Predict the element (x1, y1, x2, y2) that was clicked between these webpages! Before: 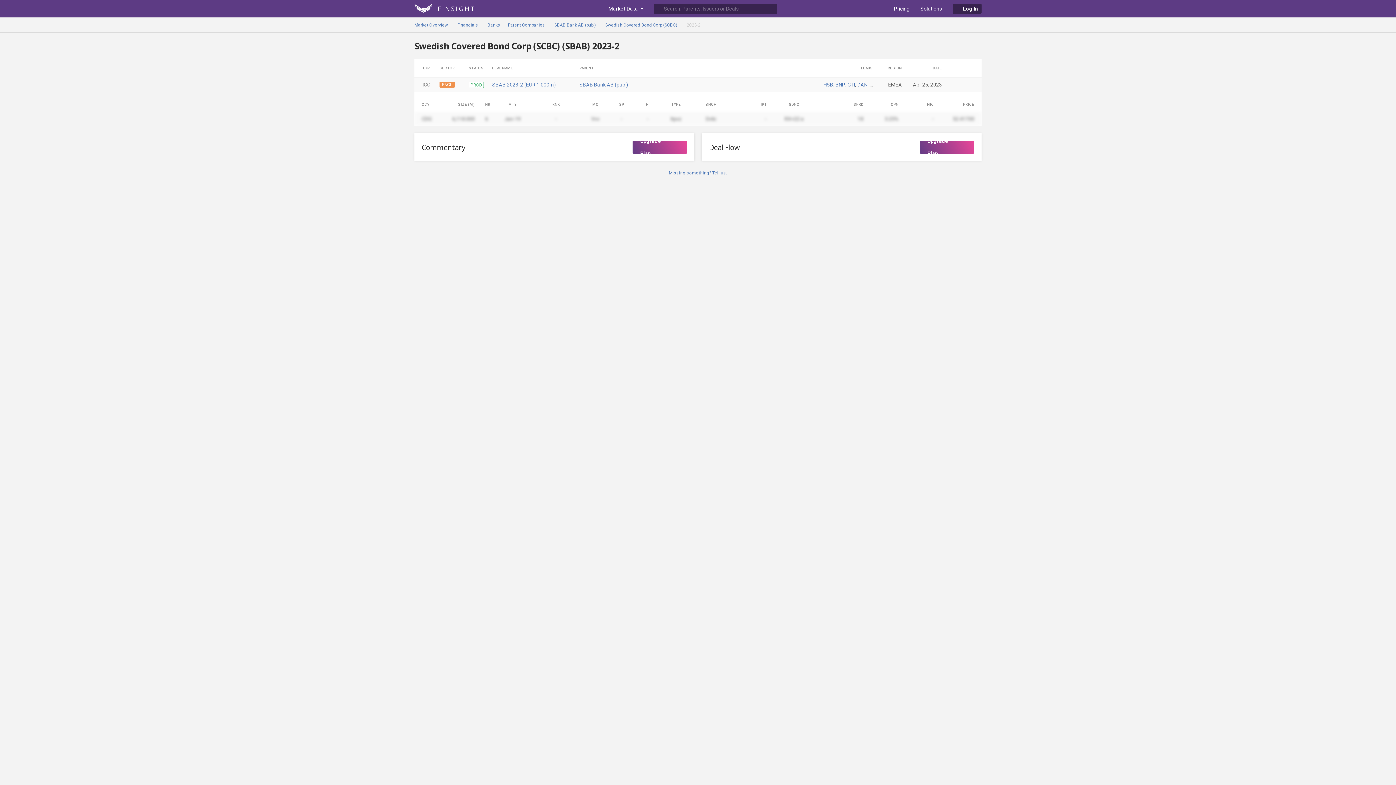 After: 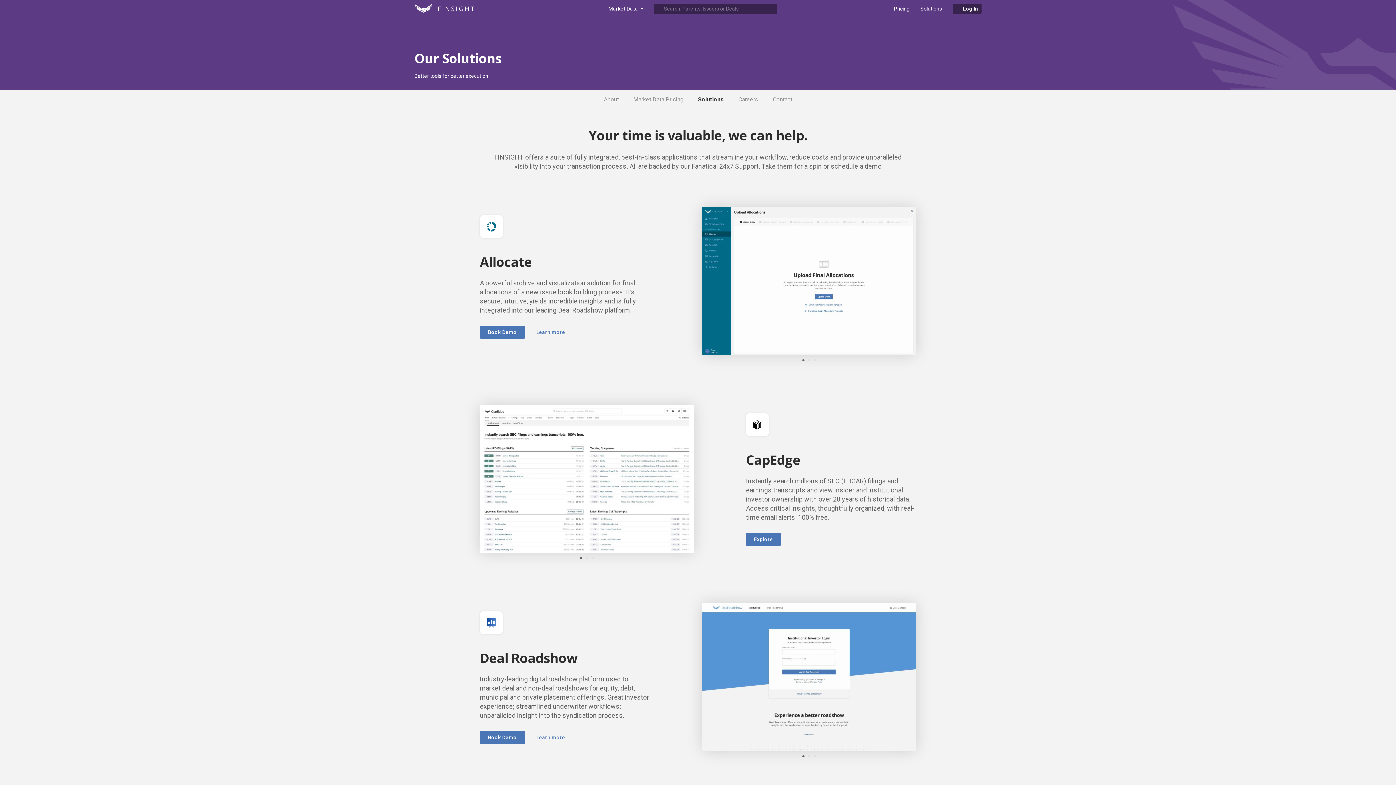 Action: bbox: (915, 3, 947, 13) label: Solutions